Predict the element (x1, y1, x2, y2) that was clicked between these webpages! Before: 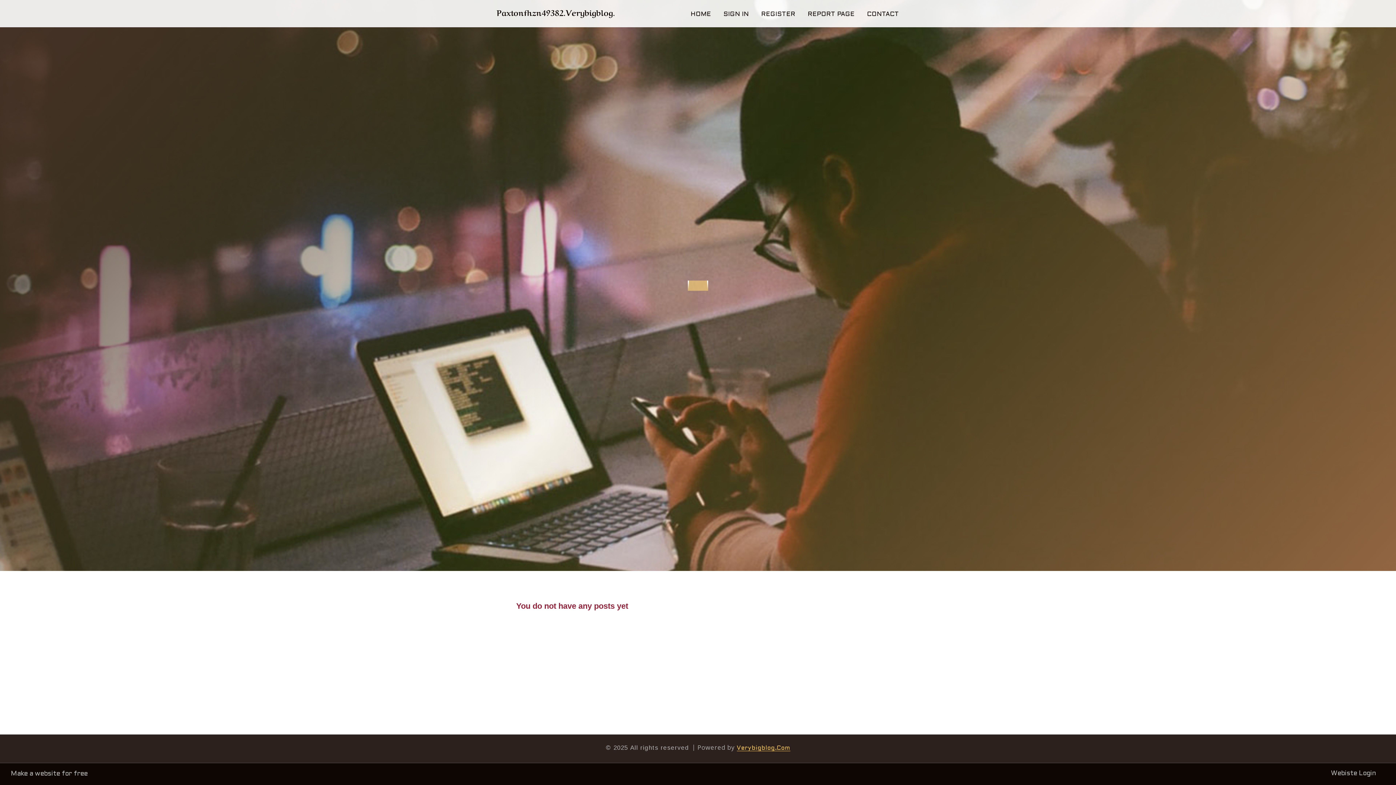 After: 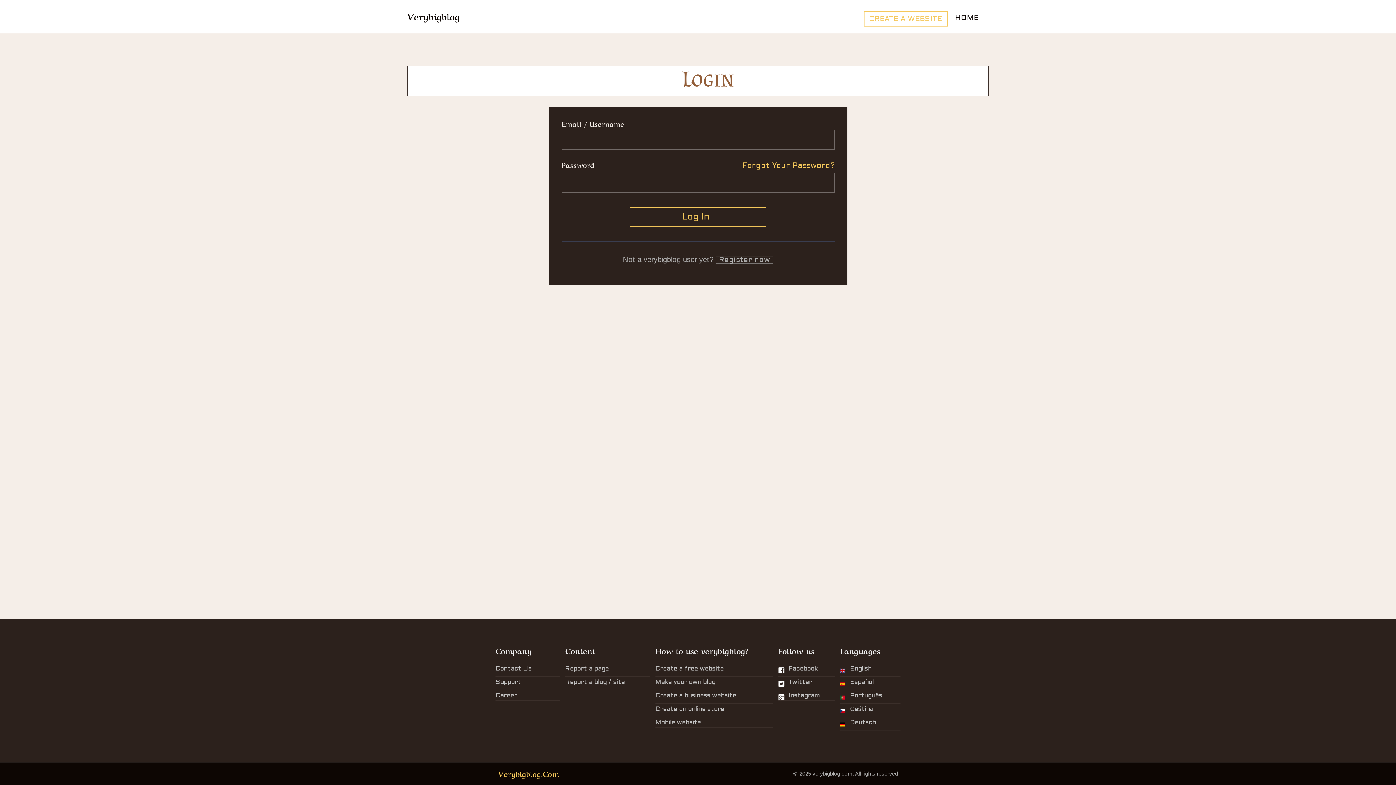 Action: label: SIGN IN bbox: (717, 0, 755, 27)